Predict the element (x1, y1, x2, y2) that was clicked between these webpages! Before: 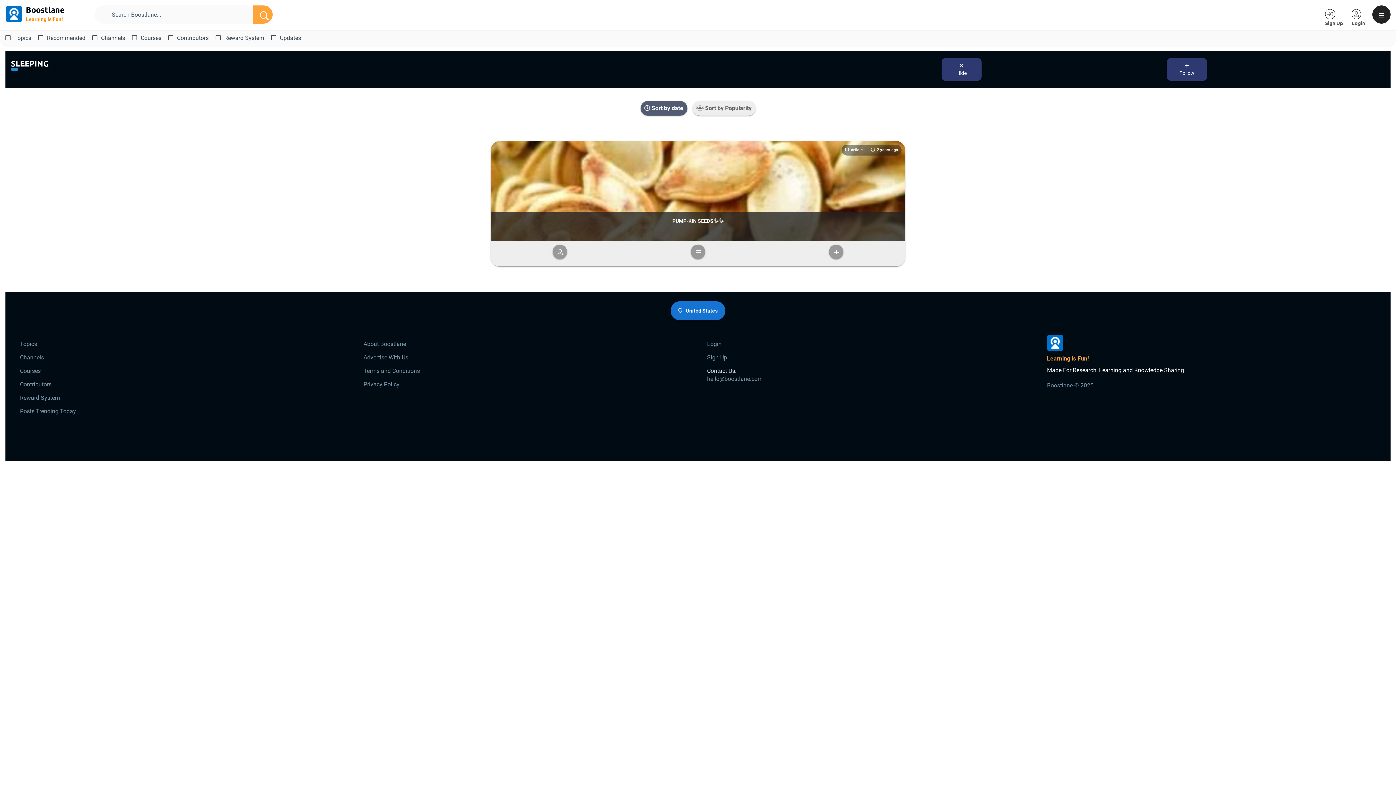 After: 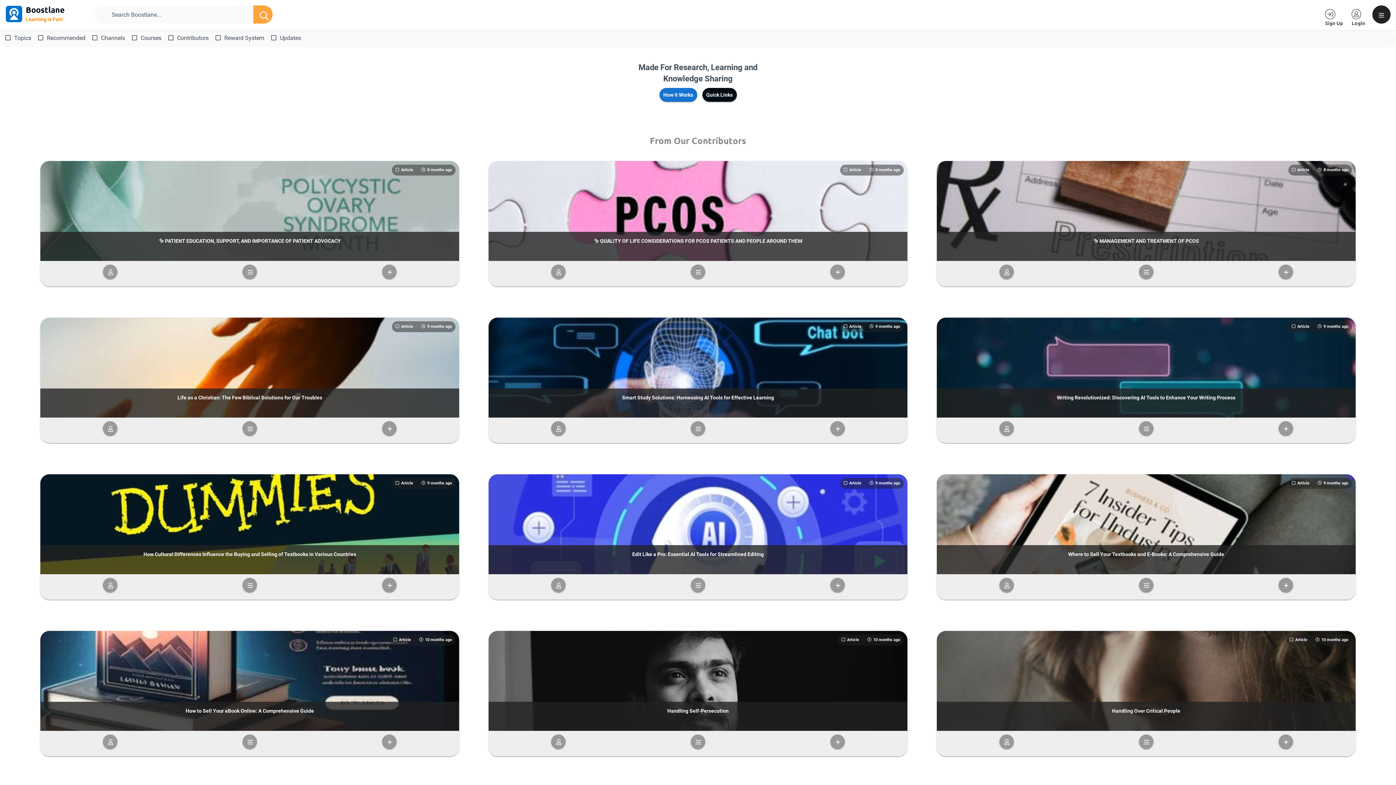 Action: label: Boostlane Learning is Fun! bbox: (5, 4, 89, 23)